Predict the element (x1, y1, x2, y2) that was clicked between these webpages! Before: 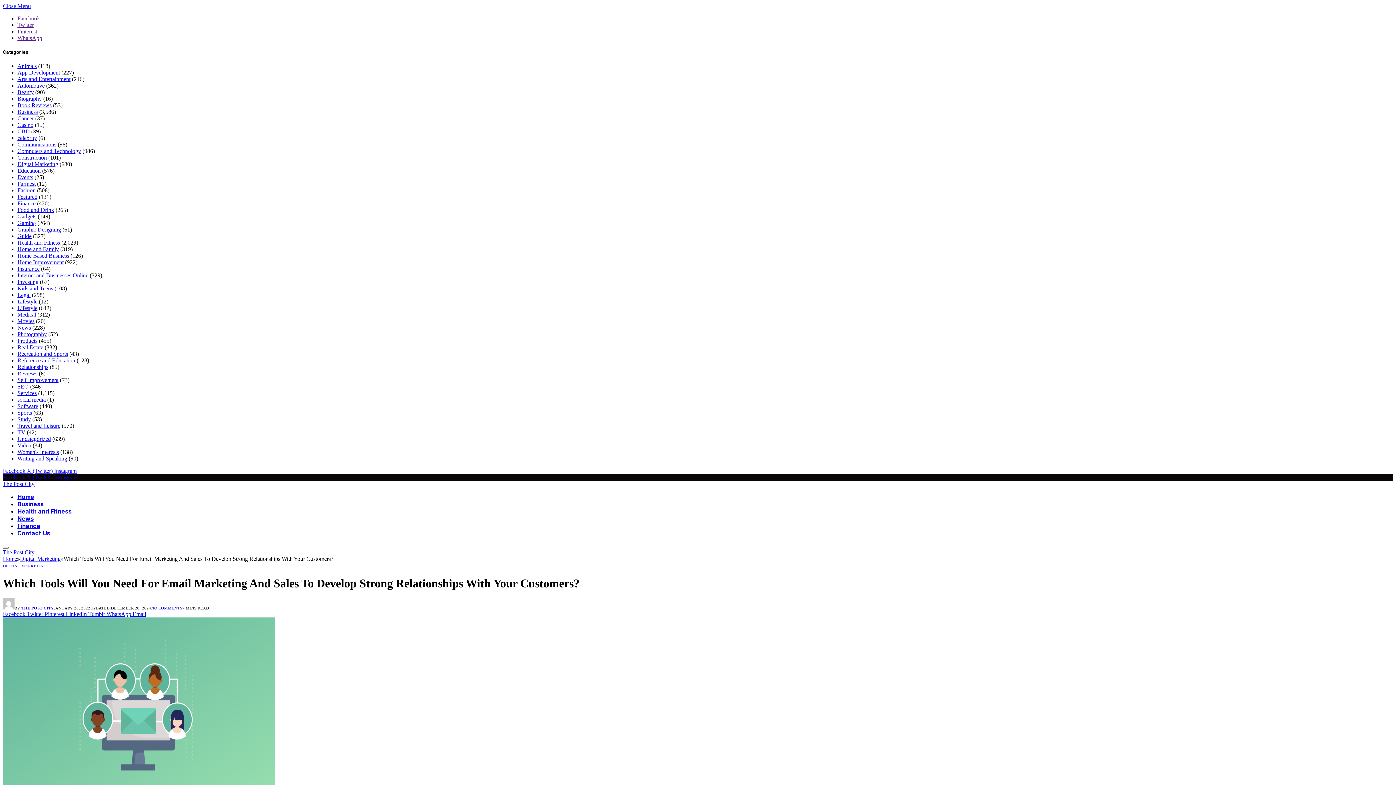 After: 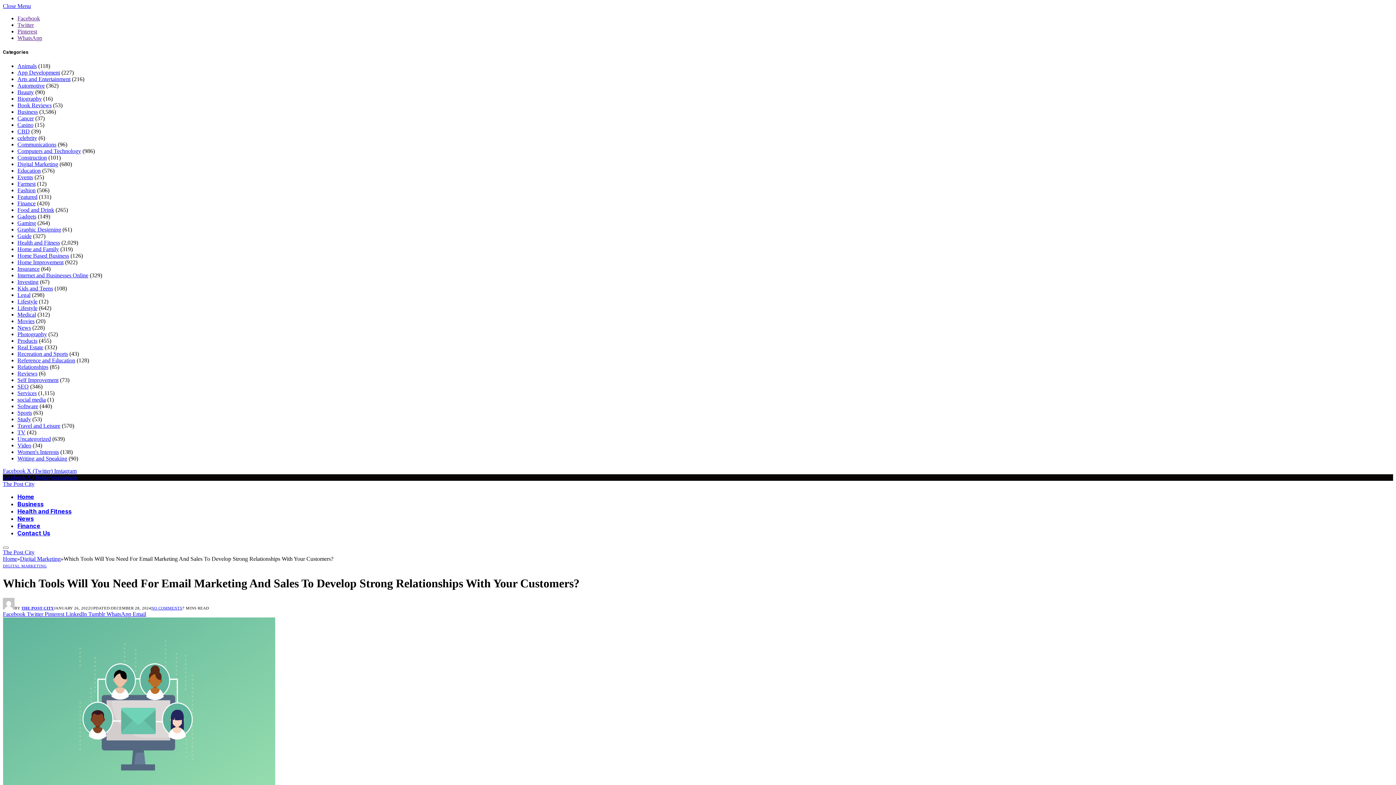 Action: label: Pinterest bbox: (17, 28, 37, 34)